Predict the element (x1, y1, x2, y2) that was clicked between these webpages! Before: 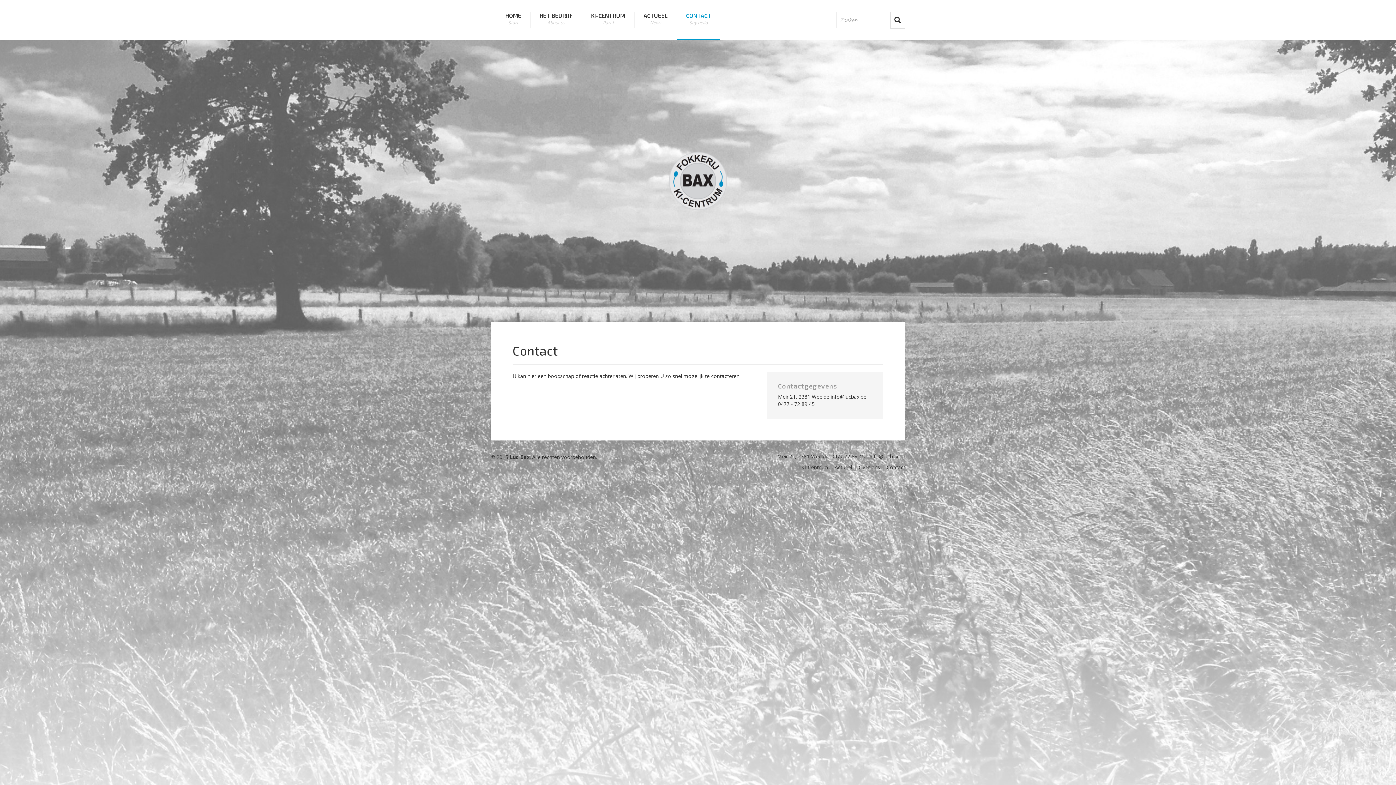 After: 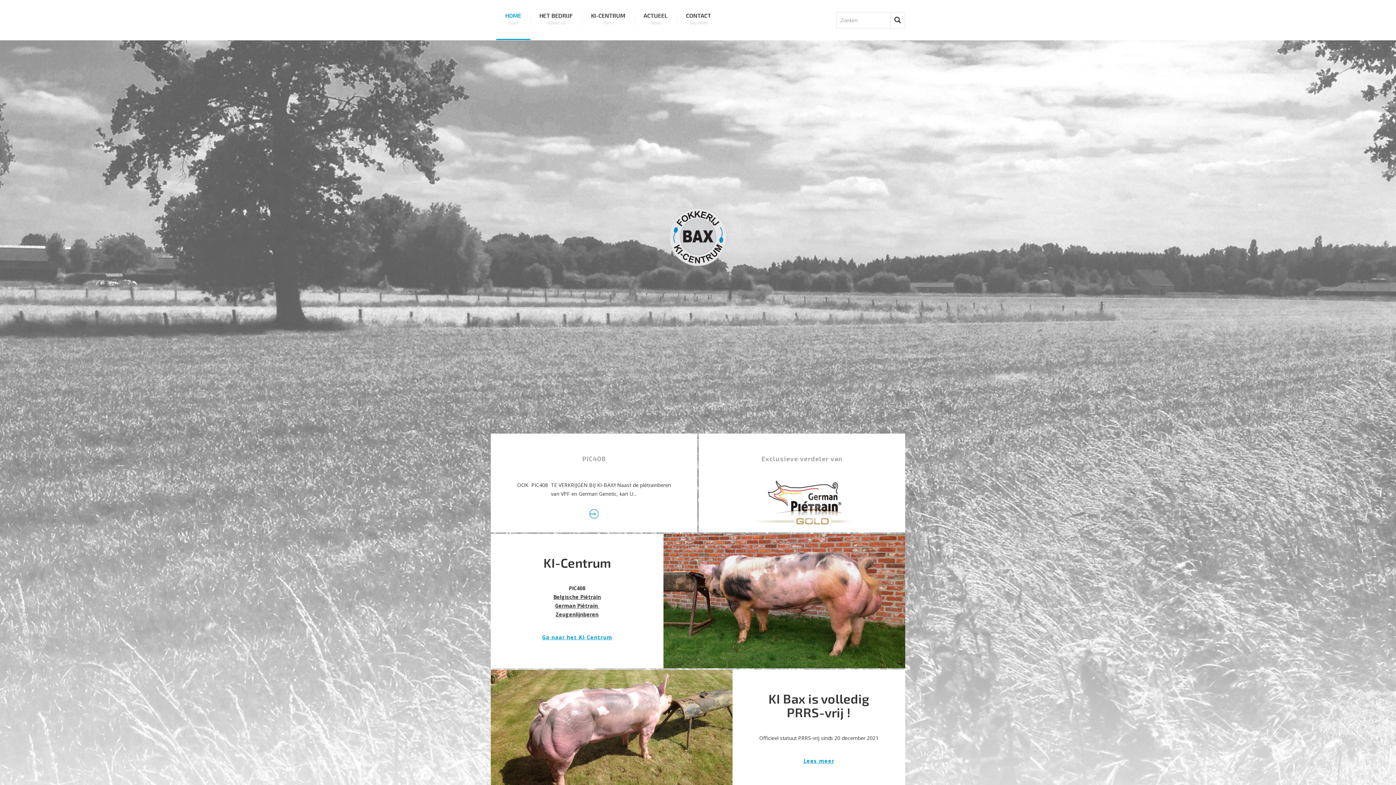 Action: bbox: (496, 0, 530, 40) label: HOME
Start